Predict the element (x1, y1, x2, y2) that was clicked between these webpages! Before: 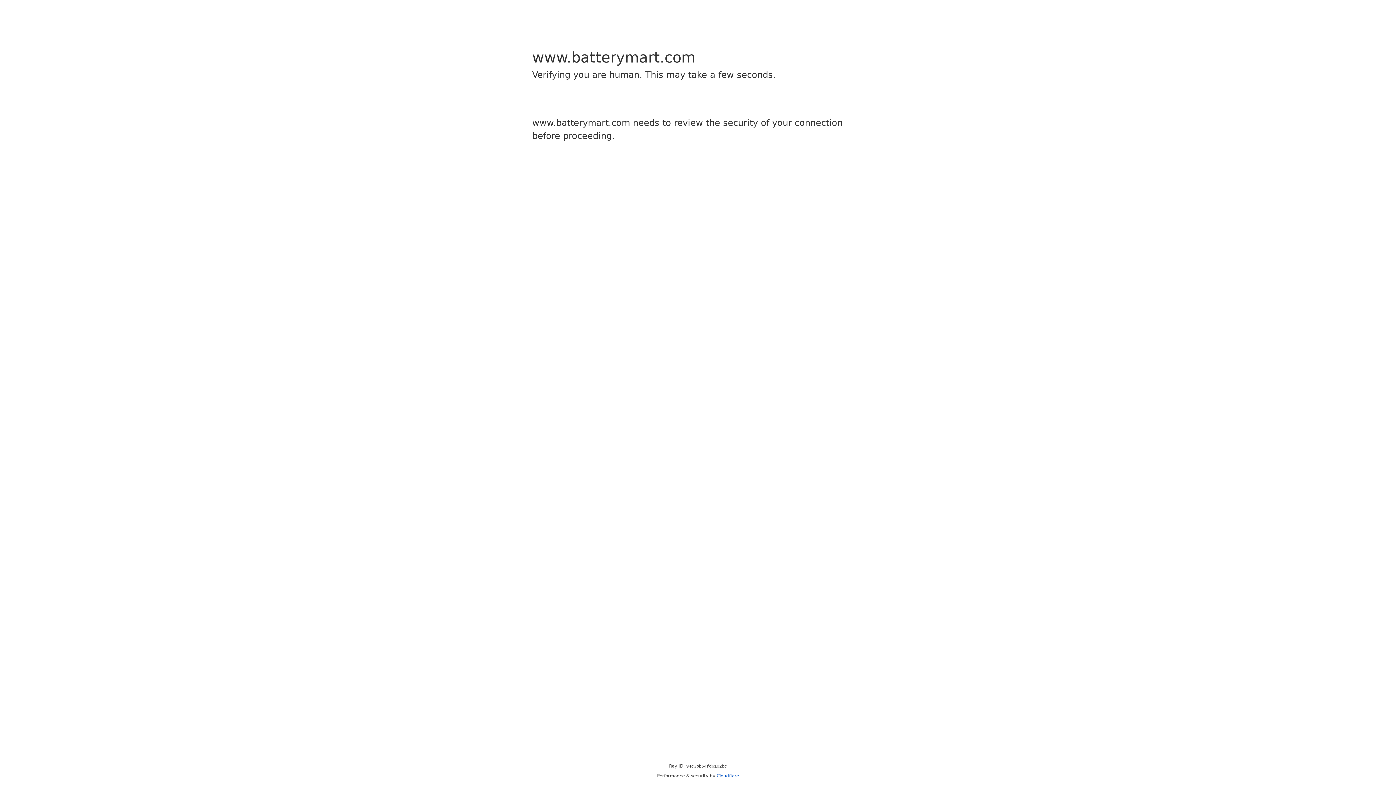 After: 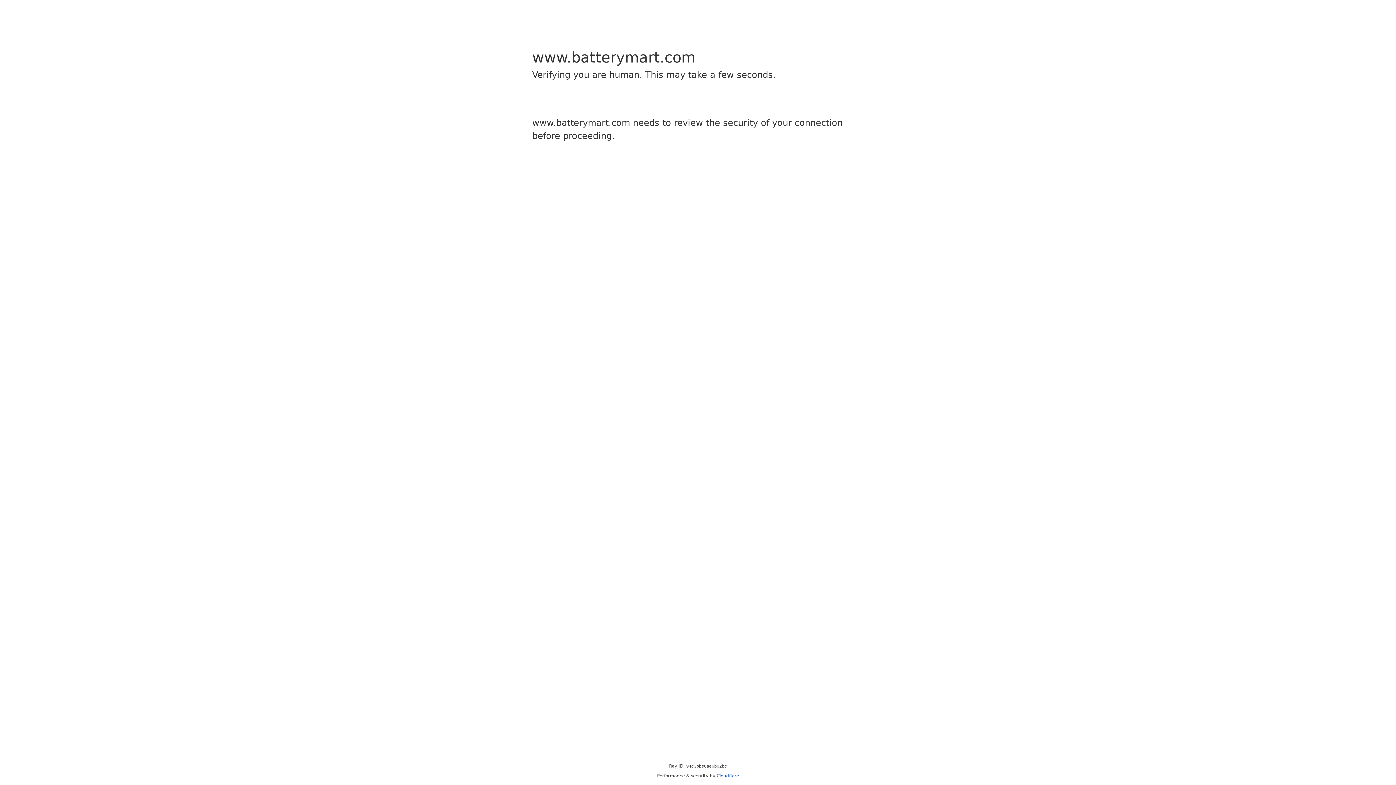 Action: bbox: (716, 773, 739, 778) label: Cloudflare